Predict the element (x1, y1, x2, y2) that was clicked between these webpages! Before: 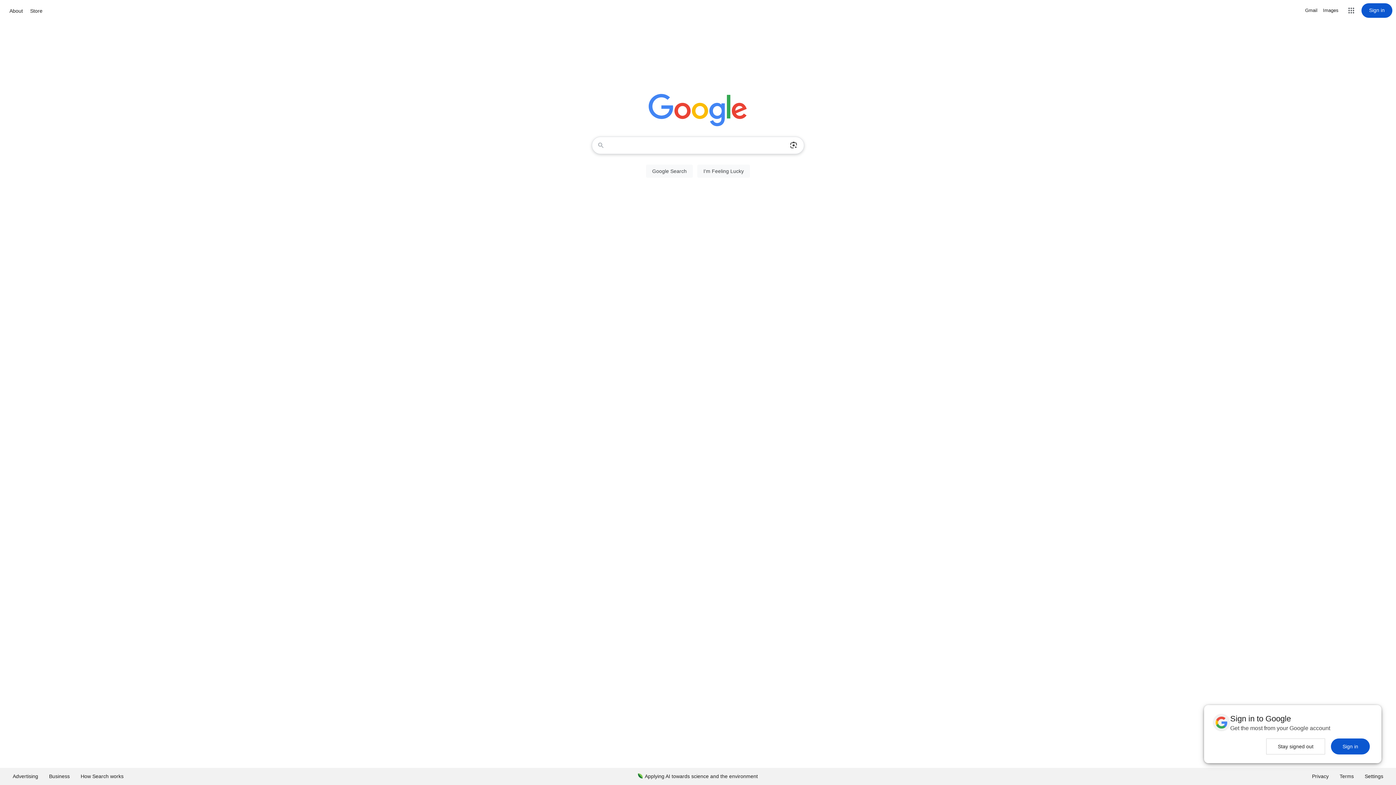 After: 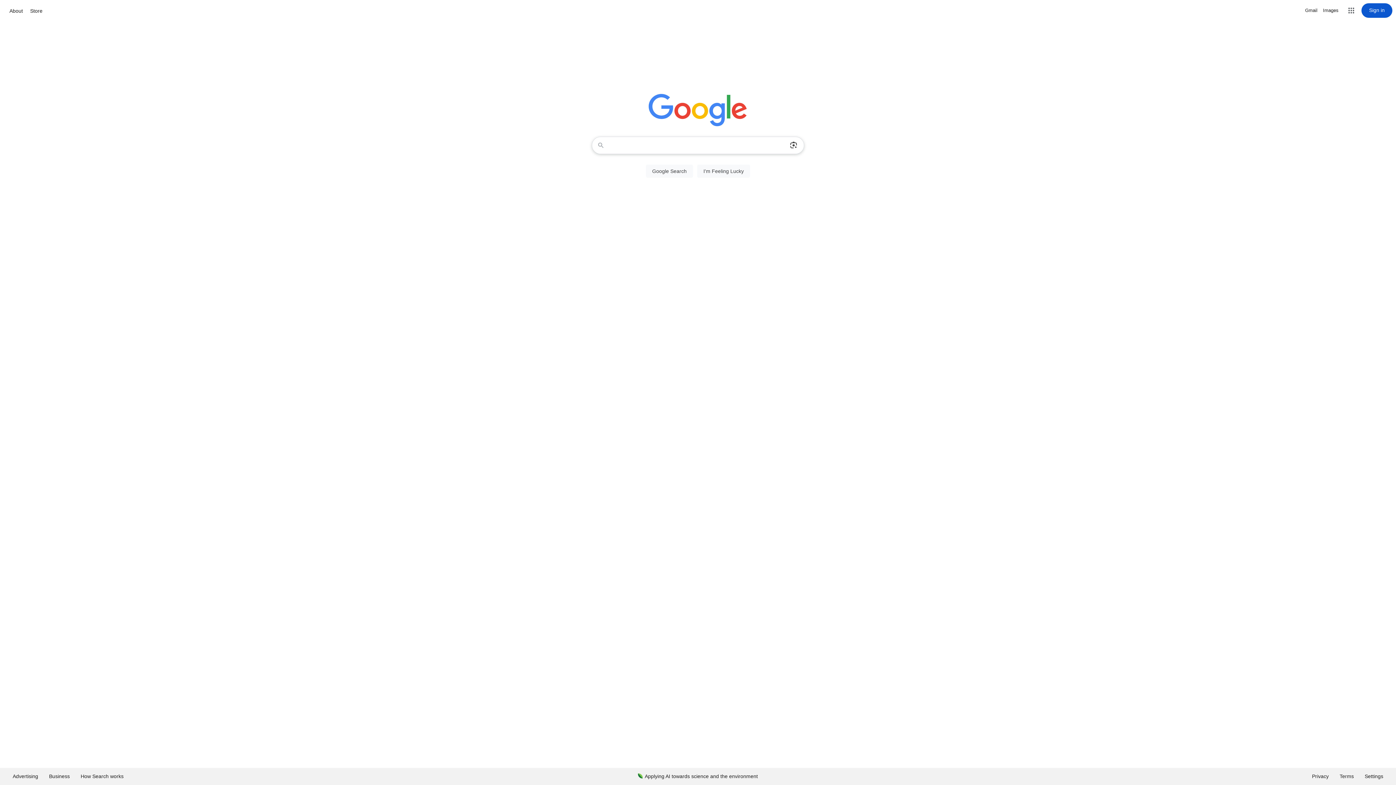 Action: bbox: (1331, 738, 1370, 754) label: Sign in